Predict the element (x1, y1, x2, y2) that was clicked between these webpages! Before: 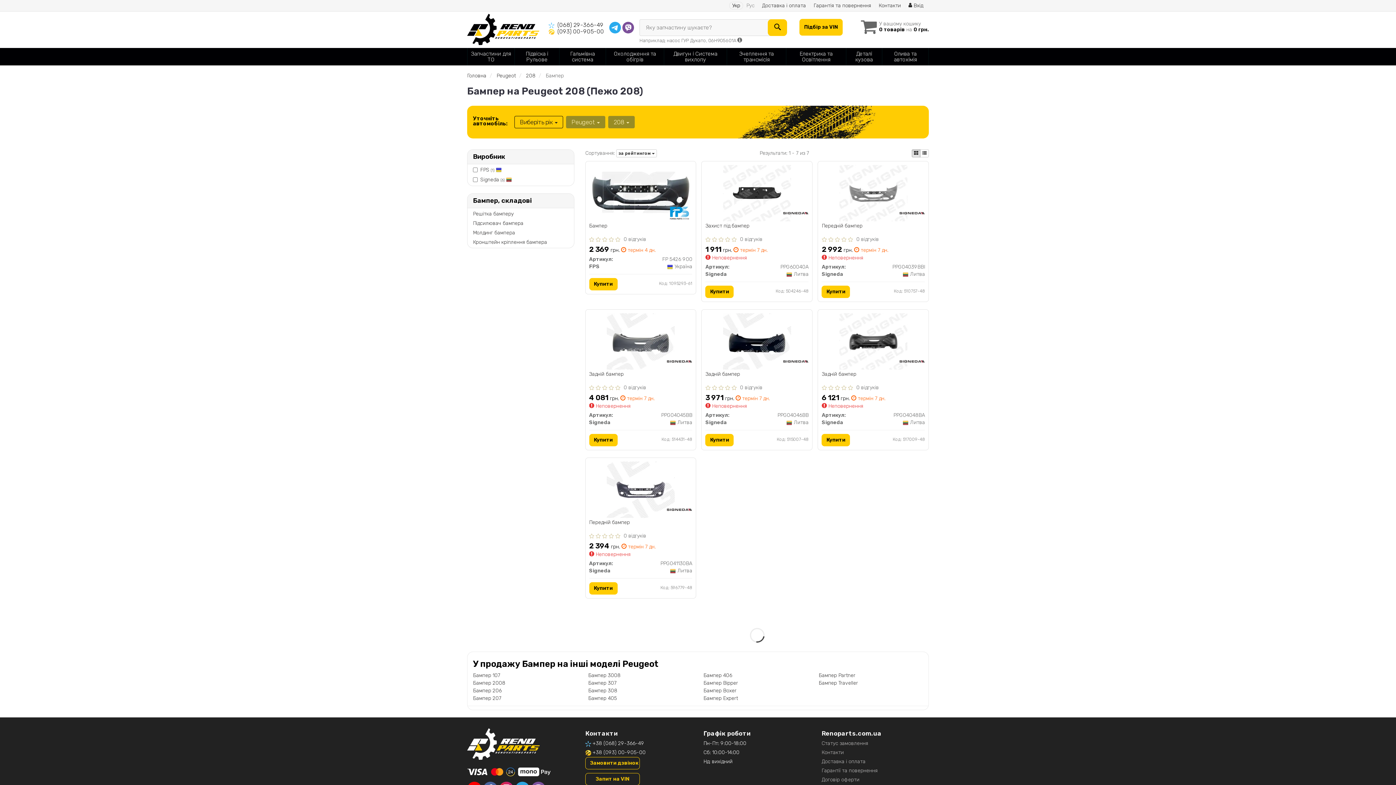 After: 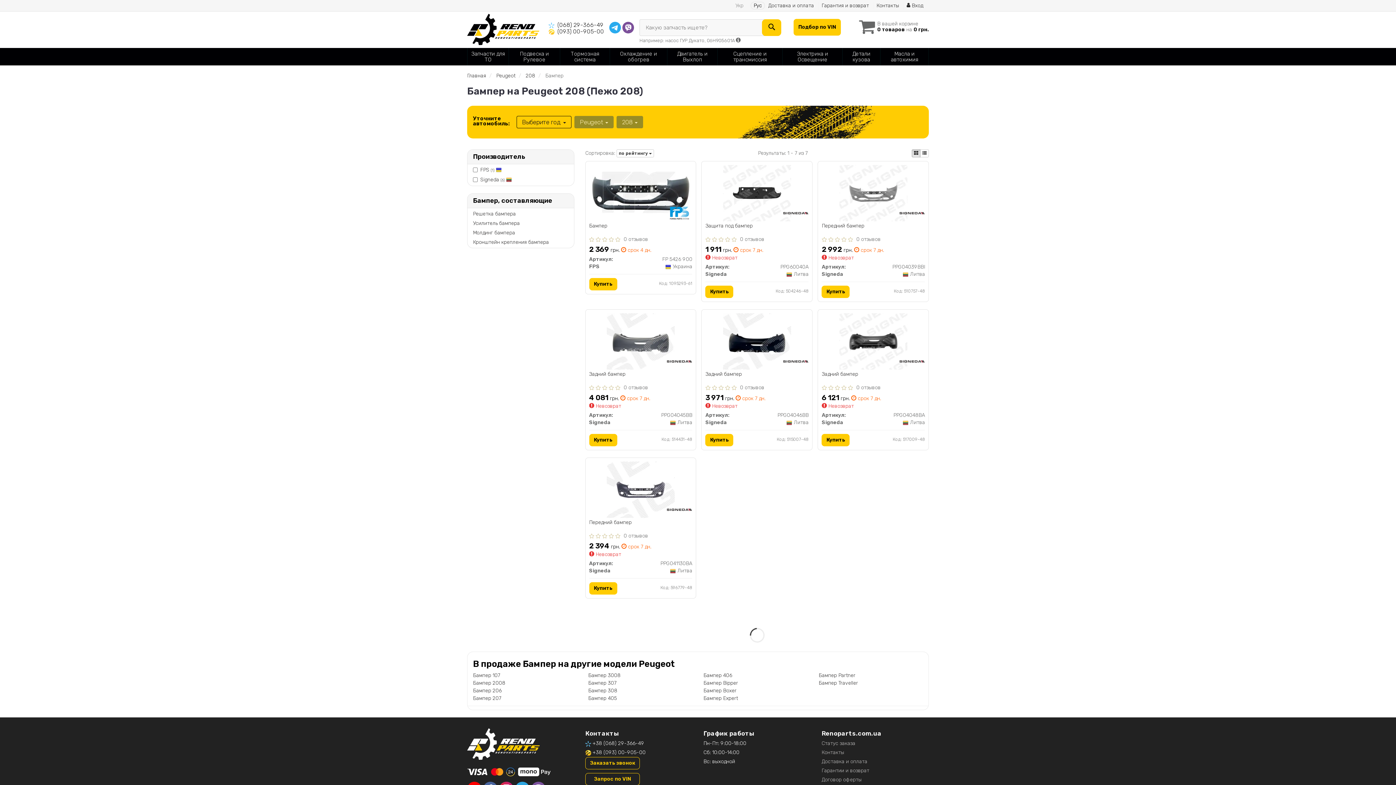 Action: label: Рус bbox: (746, 1, 758, 9)